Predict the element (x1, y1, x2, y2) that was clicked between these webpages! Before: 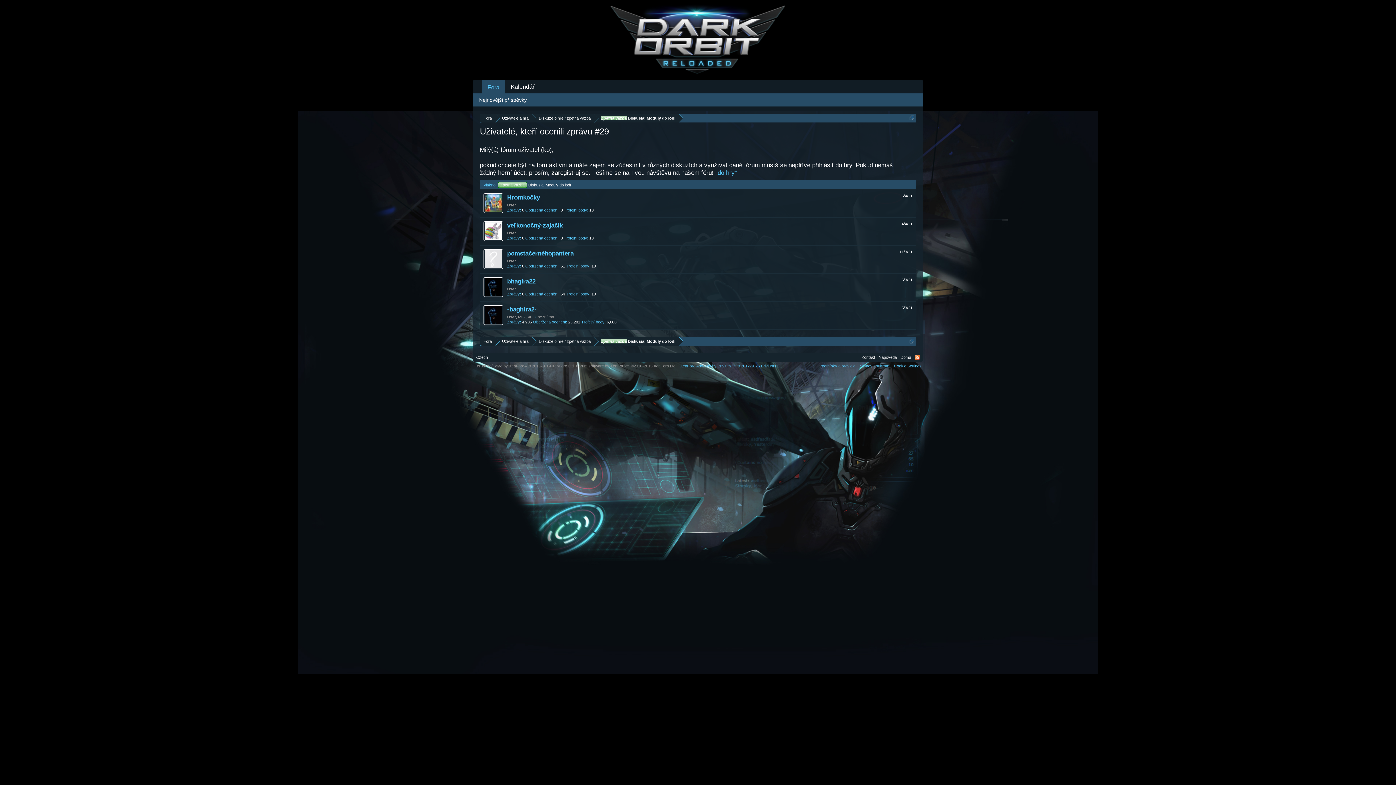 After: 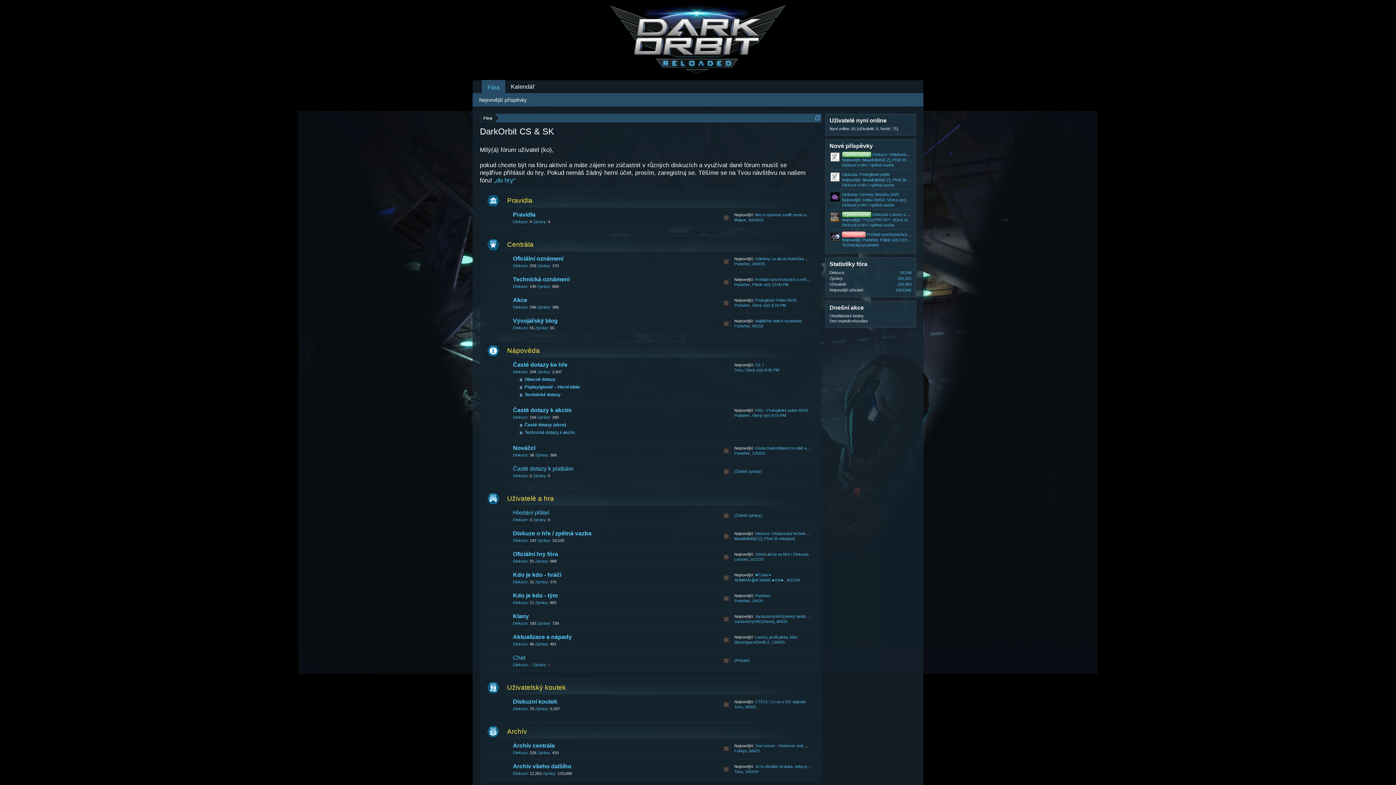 Action: bbox: (481, 80, 505, 93) label: Fóra